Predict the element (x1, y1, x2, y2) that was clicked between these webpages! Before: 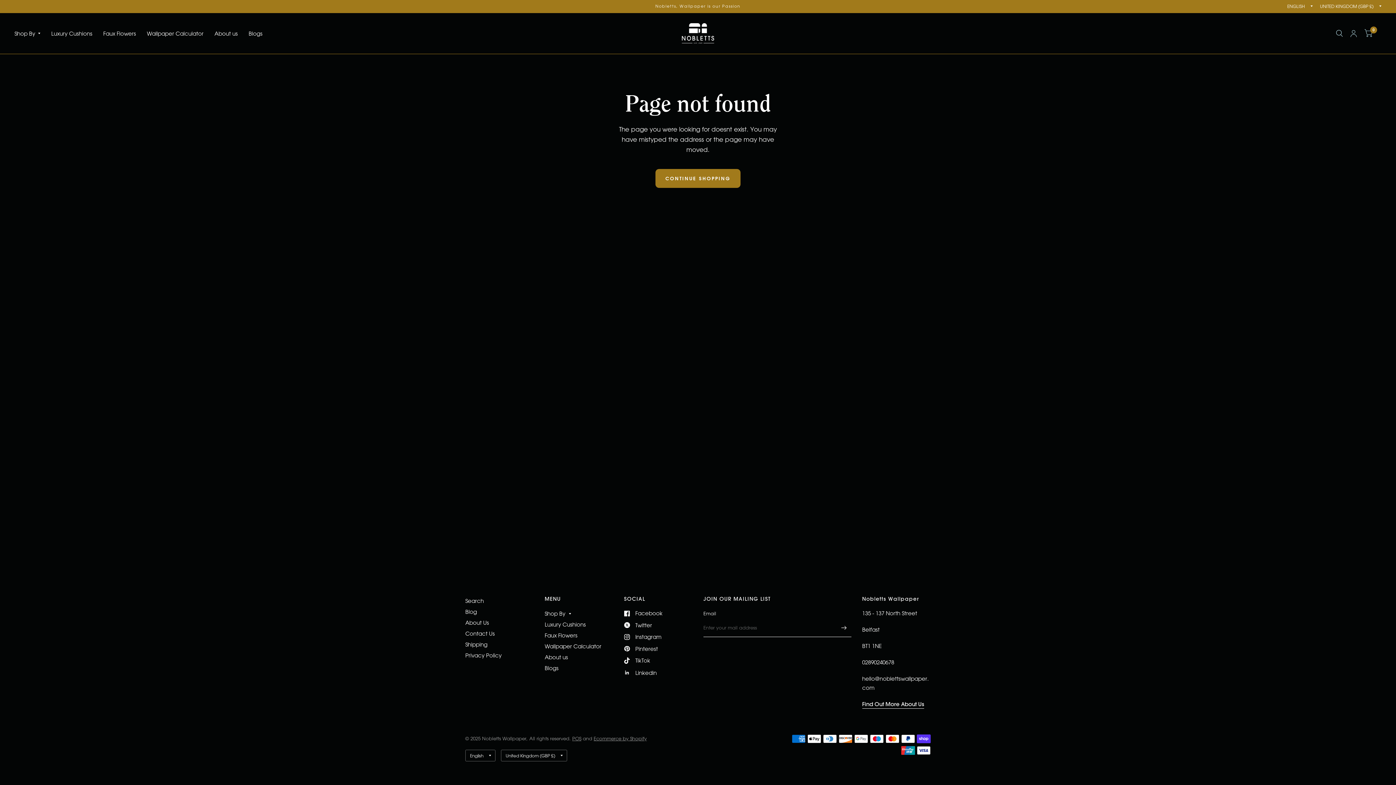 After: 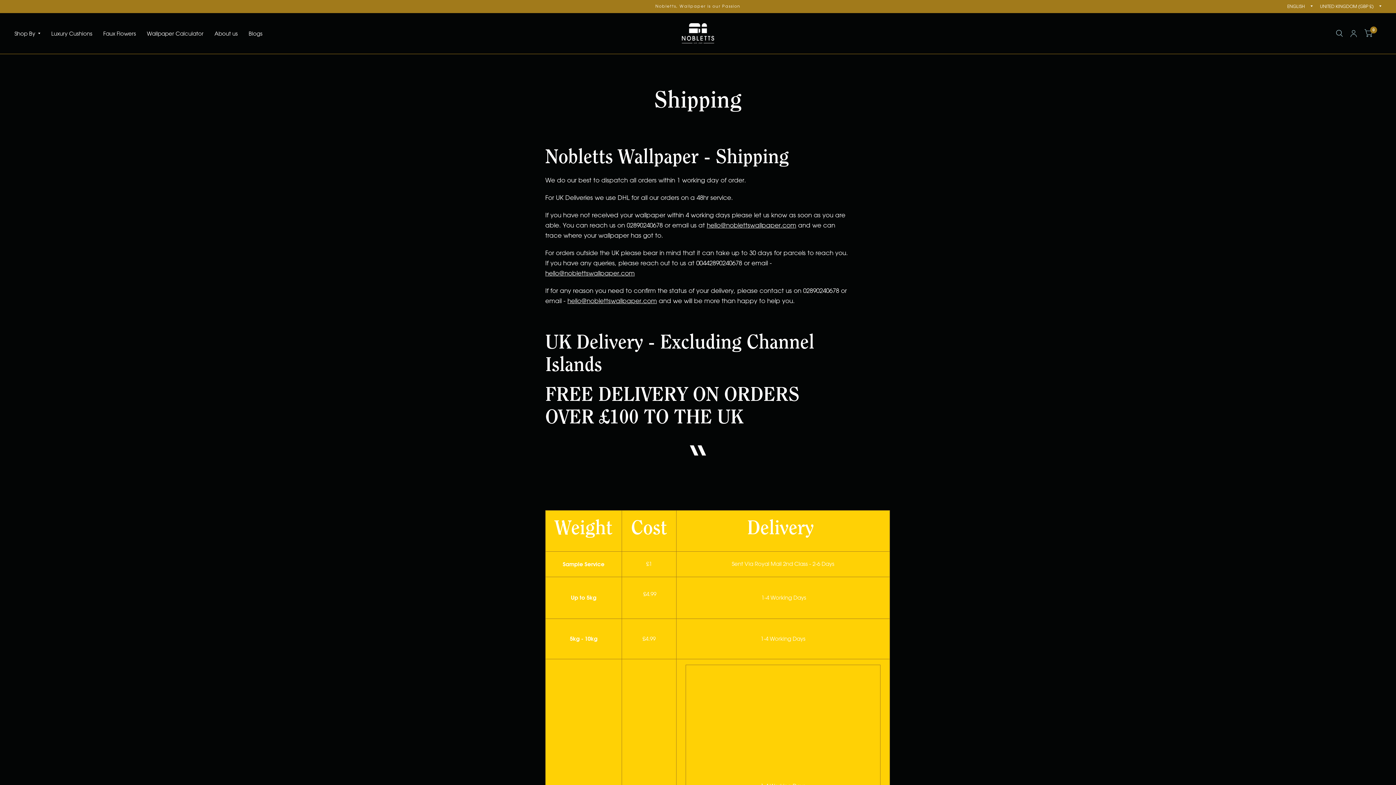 Action: label: Shipping bbox: (465, 641, 487, 648)